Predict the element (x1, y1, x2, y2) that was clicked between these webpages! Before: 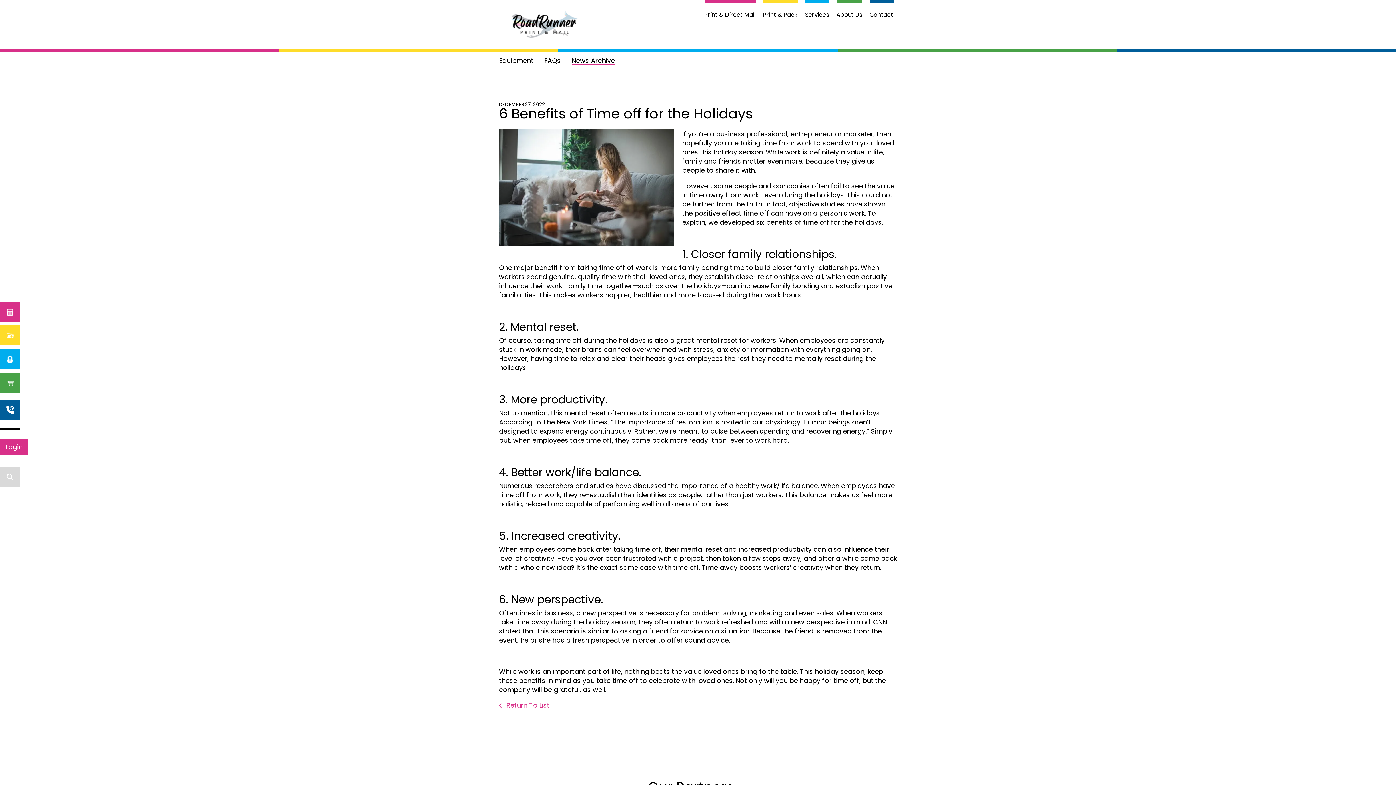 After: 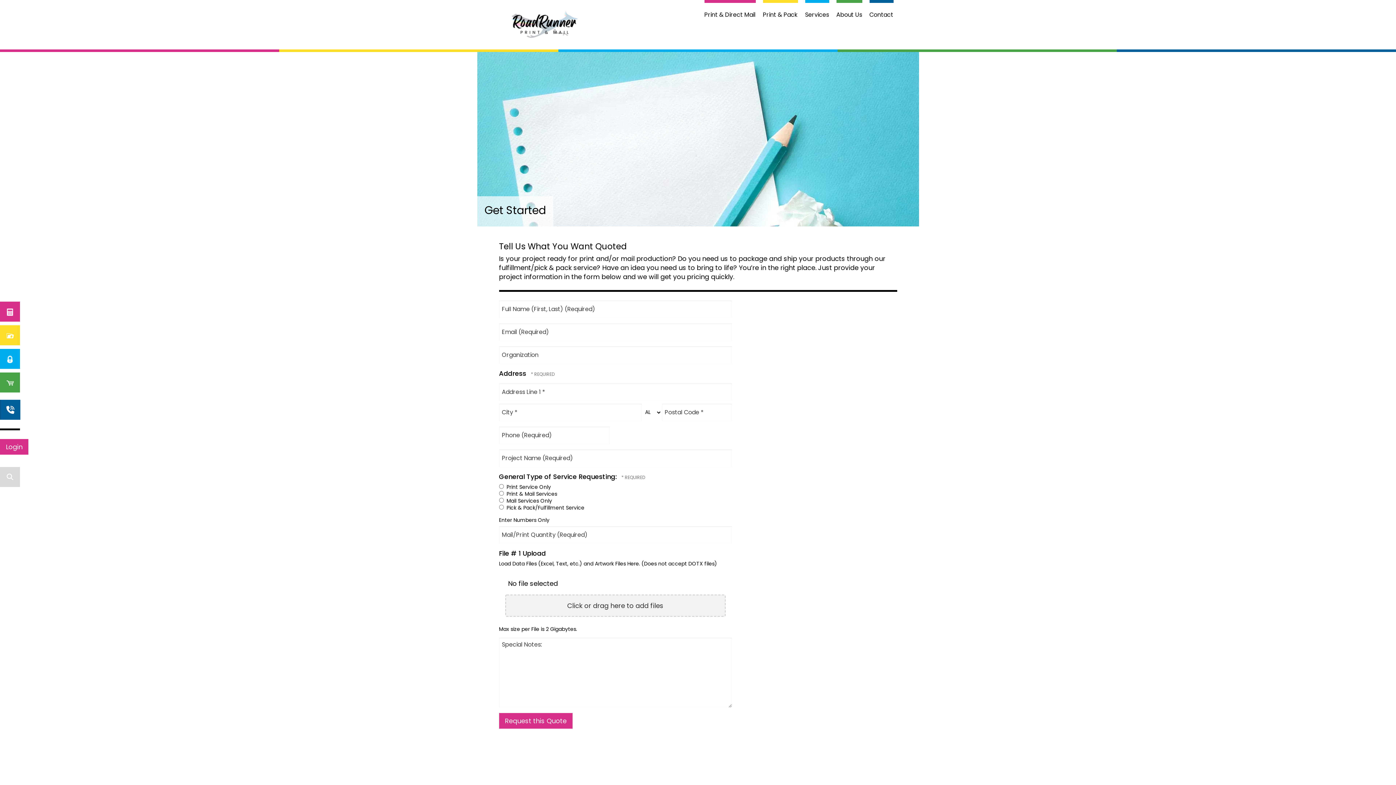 Action: bbox: (6, 307, 13, 316)